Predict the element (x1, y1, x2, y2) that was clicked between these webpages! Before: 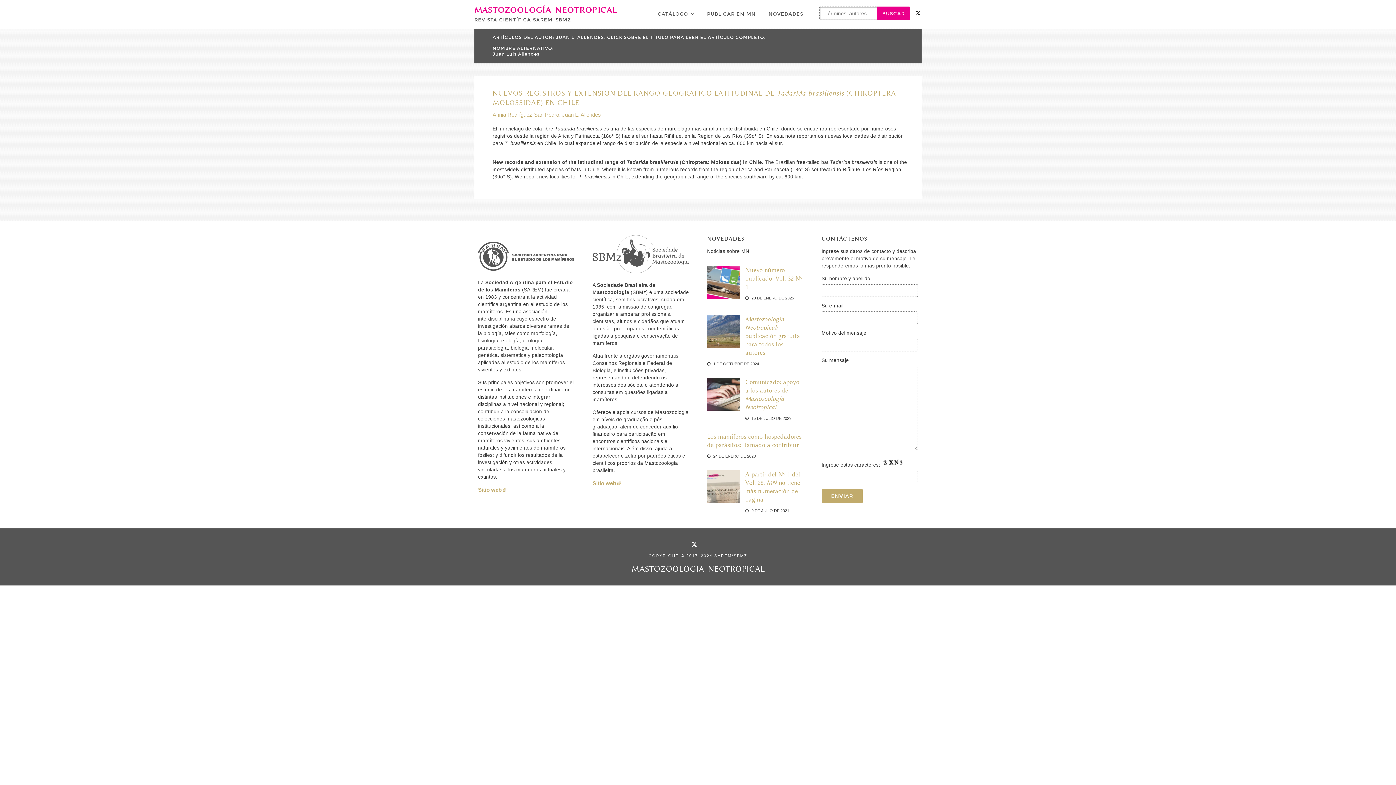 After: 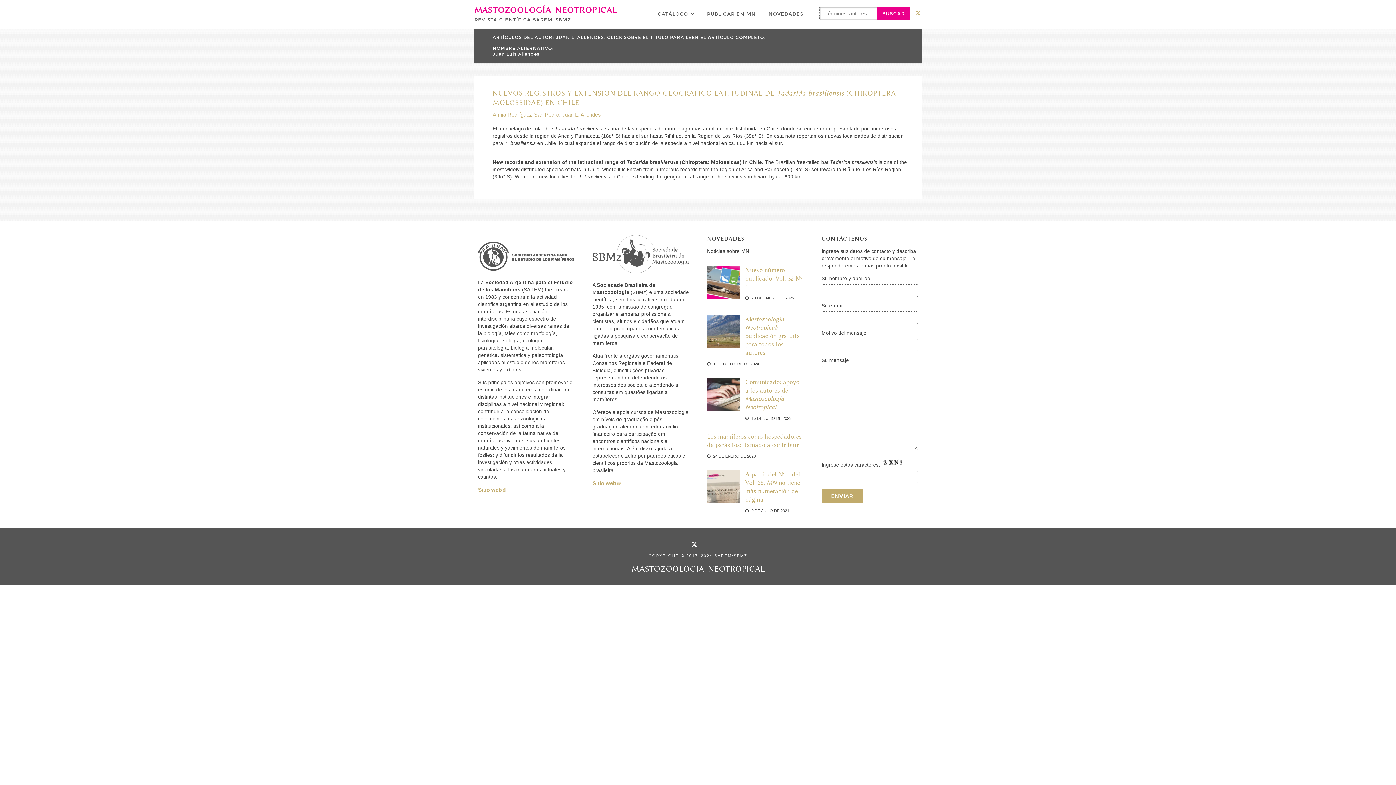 Action: bbox: (910, 7, 920, 16) label: MN en Twitter